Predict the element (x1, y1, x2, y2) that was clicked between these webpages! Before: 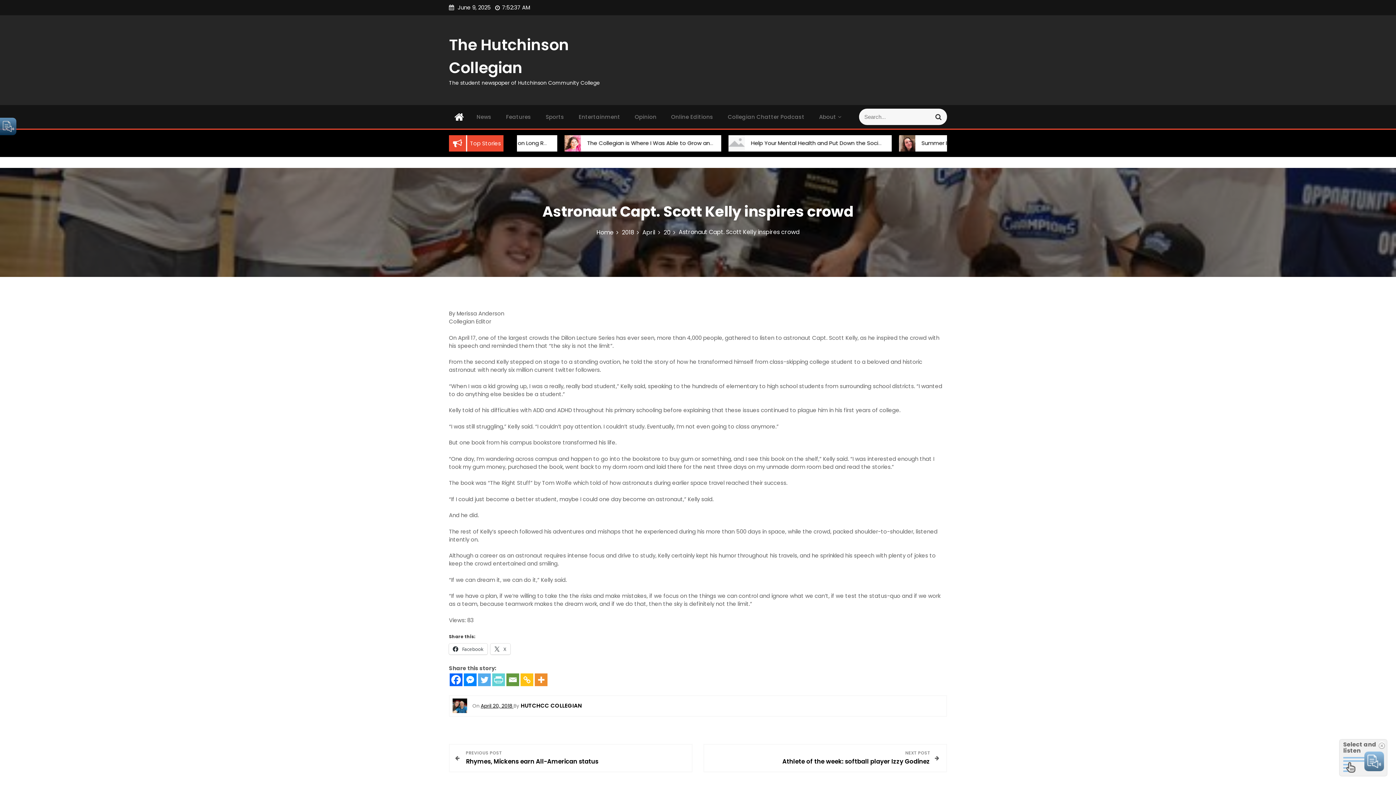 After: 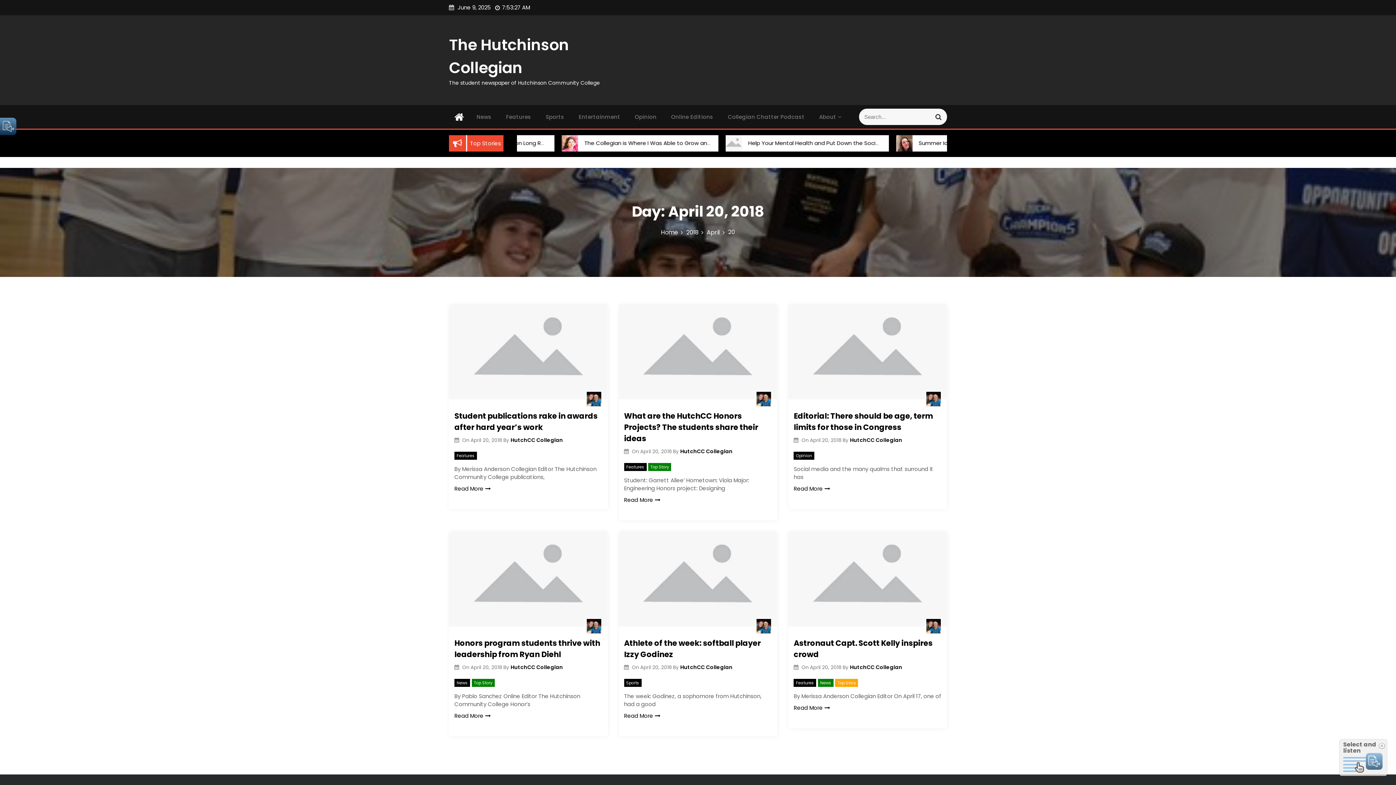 Action: label: April 20, 2018  bbox: (480, 702, 513, 709)